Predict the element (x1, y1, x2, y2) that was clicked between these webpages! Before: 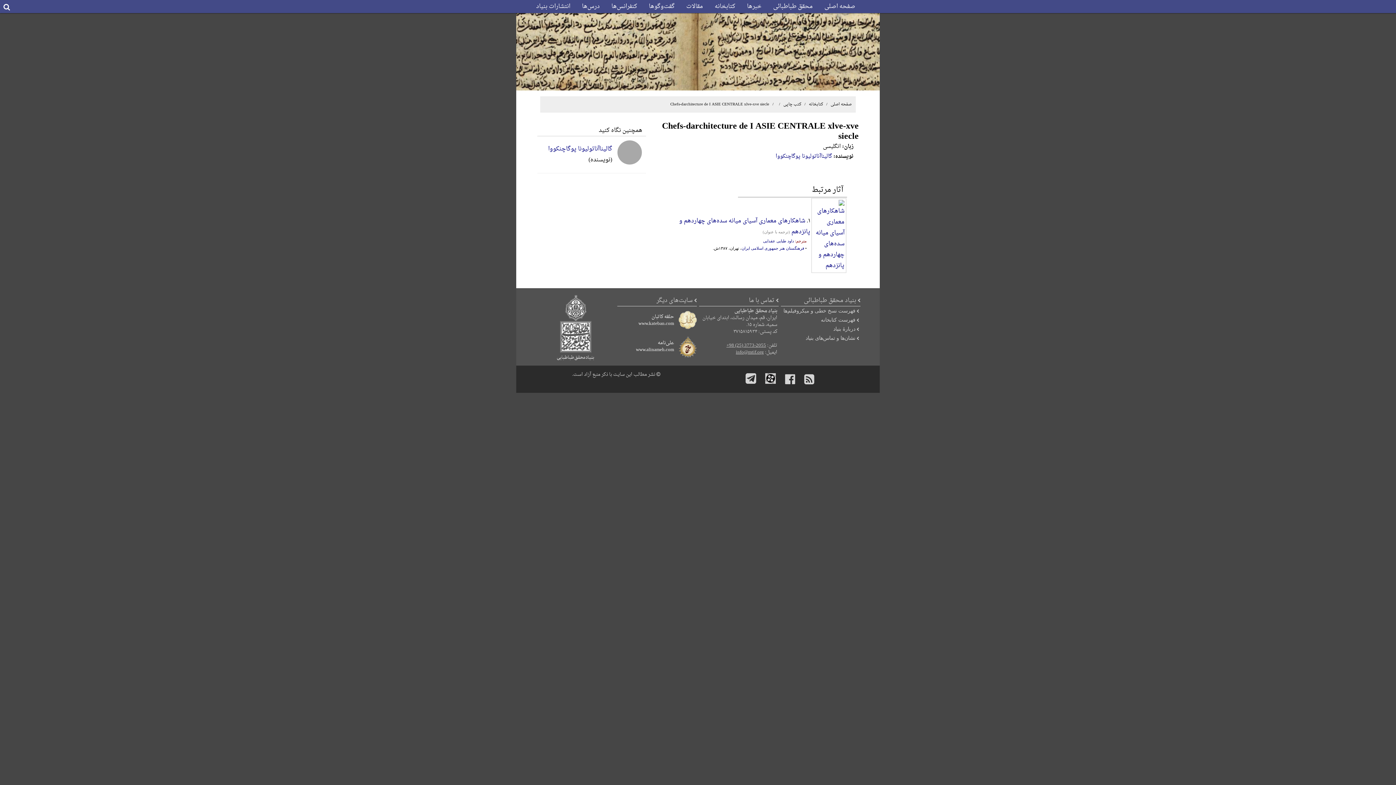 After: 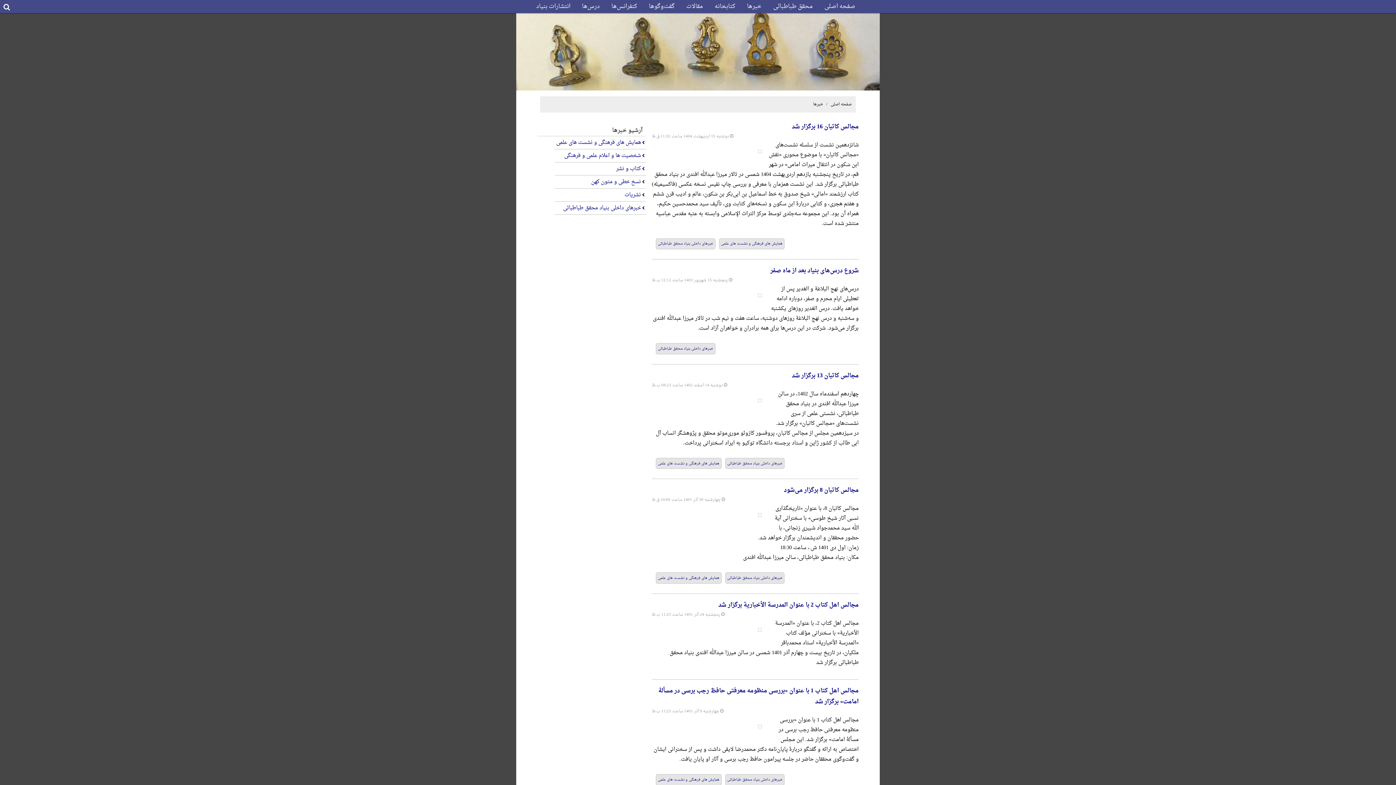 Action: bbox: (741, 0, 767, 13) label: خبرها